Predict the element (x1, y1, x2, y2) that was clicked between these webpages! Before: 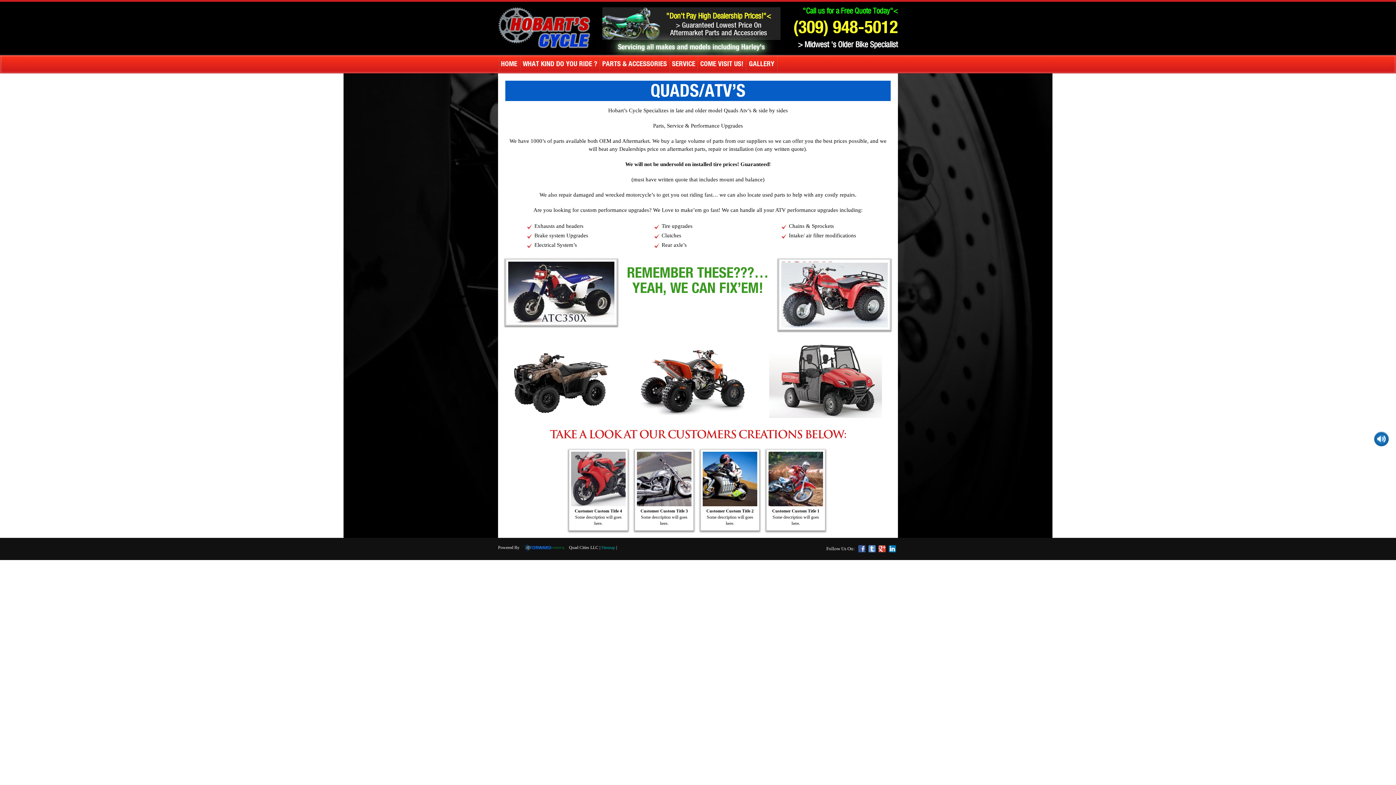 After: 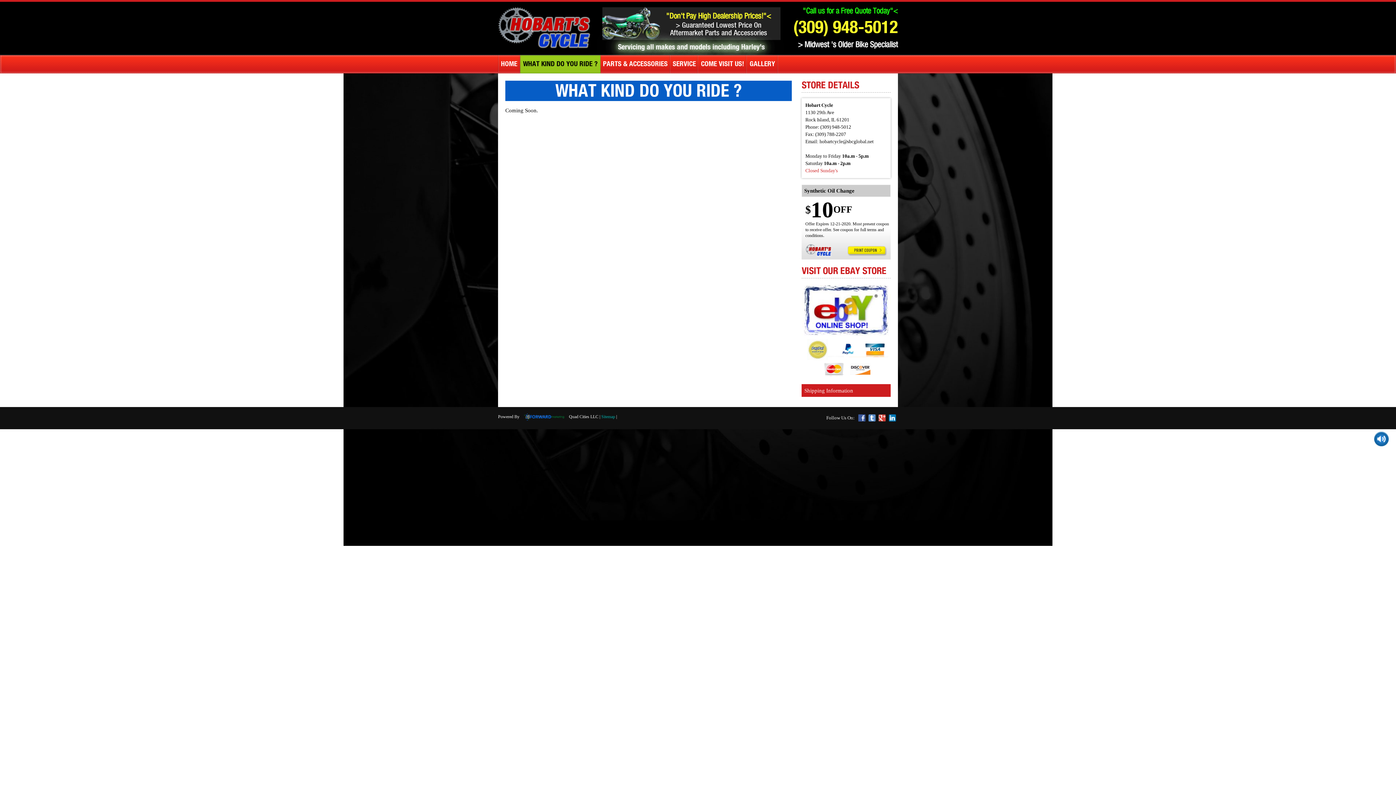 Action: bbox: (520, 55, 599, 73) label: WHAT KIND DO YOU RIDE ?